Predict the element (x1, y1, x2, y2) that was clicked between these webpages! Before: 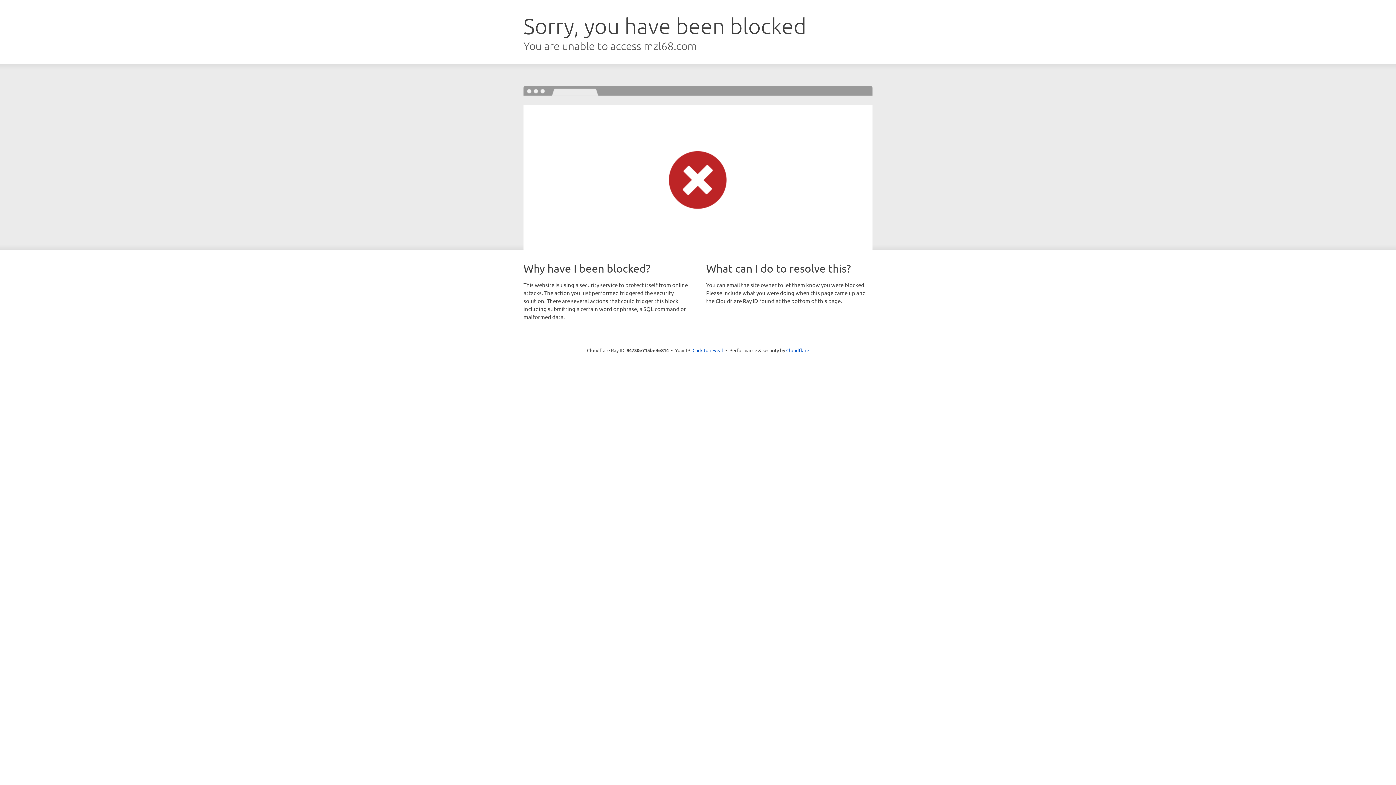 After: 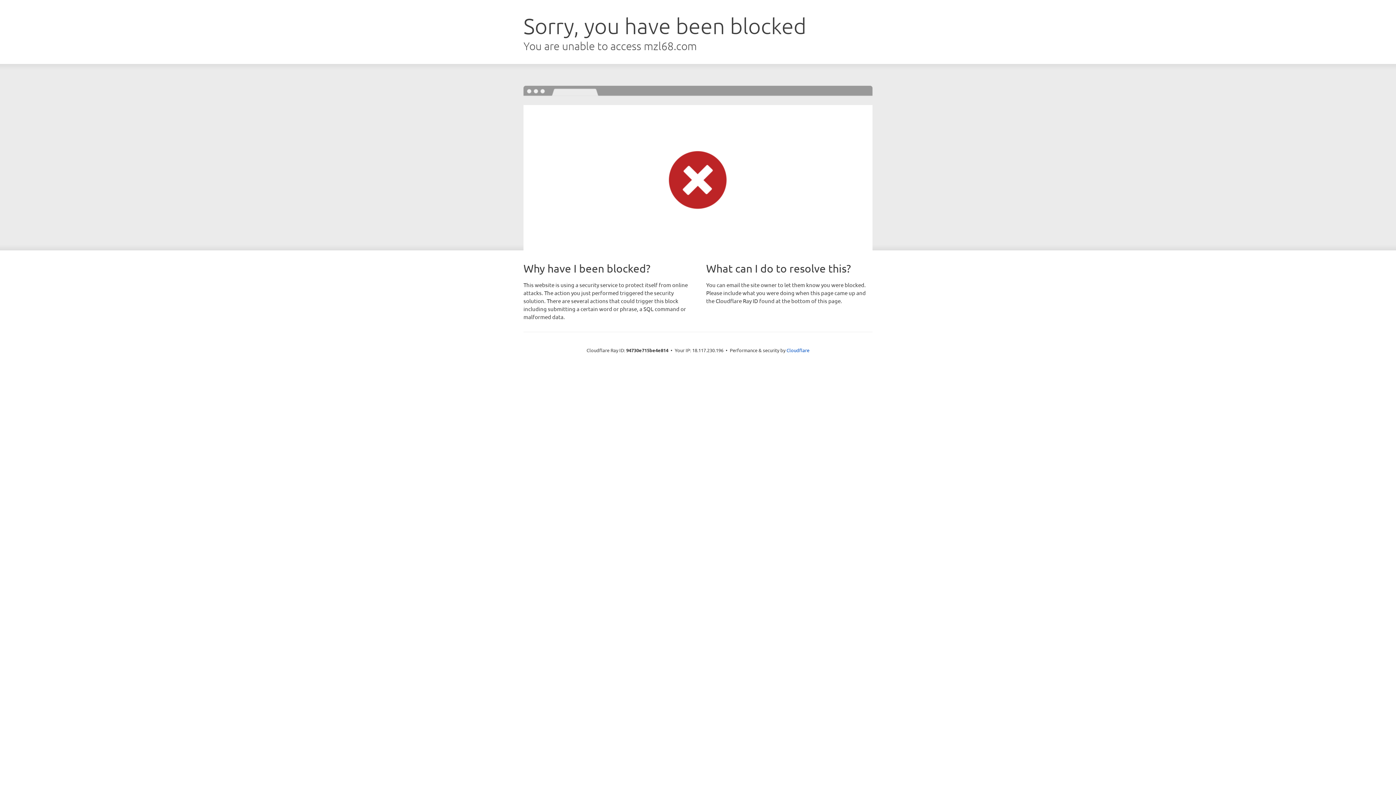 Action: label: Click to reveal bbox: (692, 346, 723, 353)